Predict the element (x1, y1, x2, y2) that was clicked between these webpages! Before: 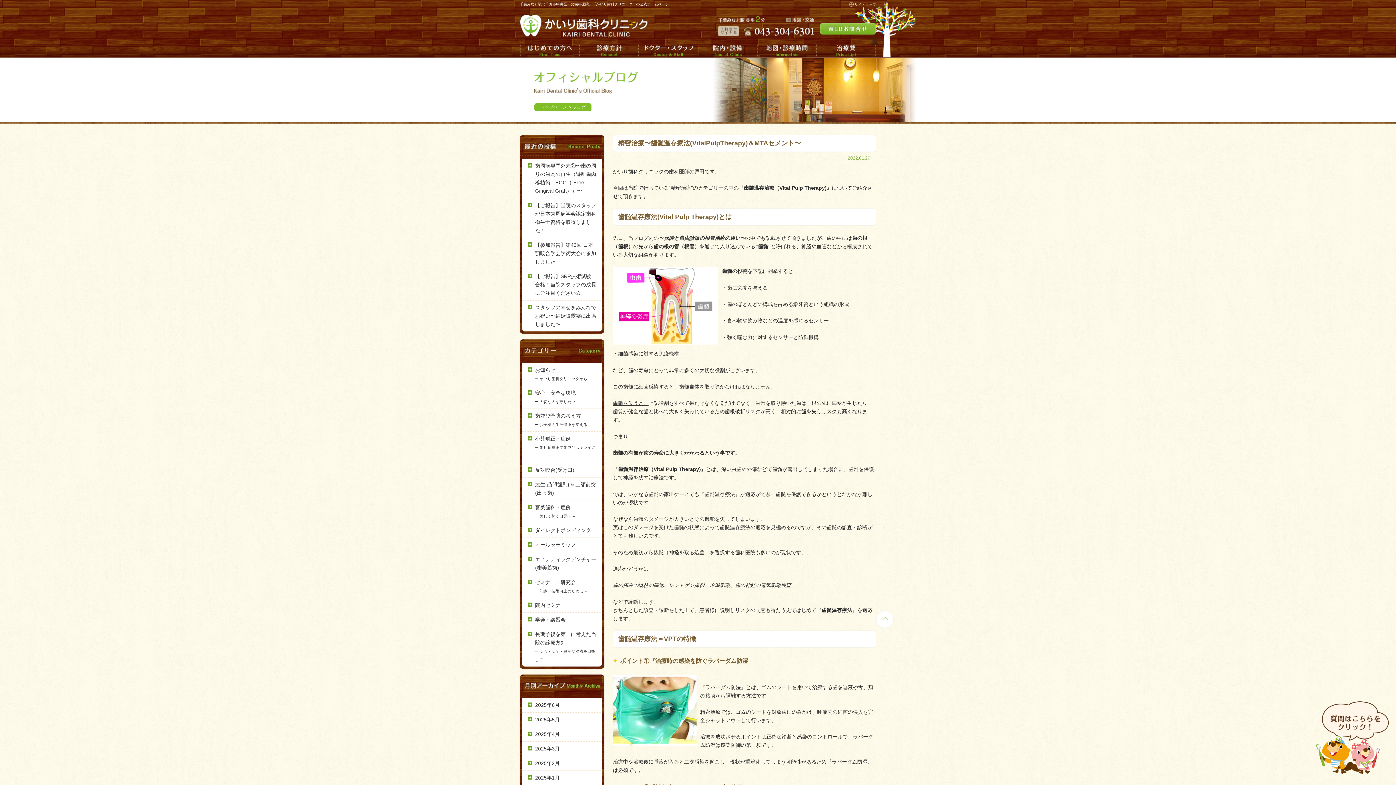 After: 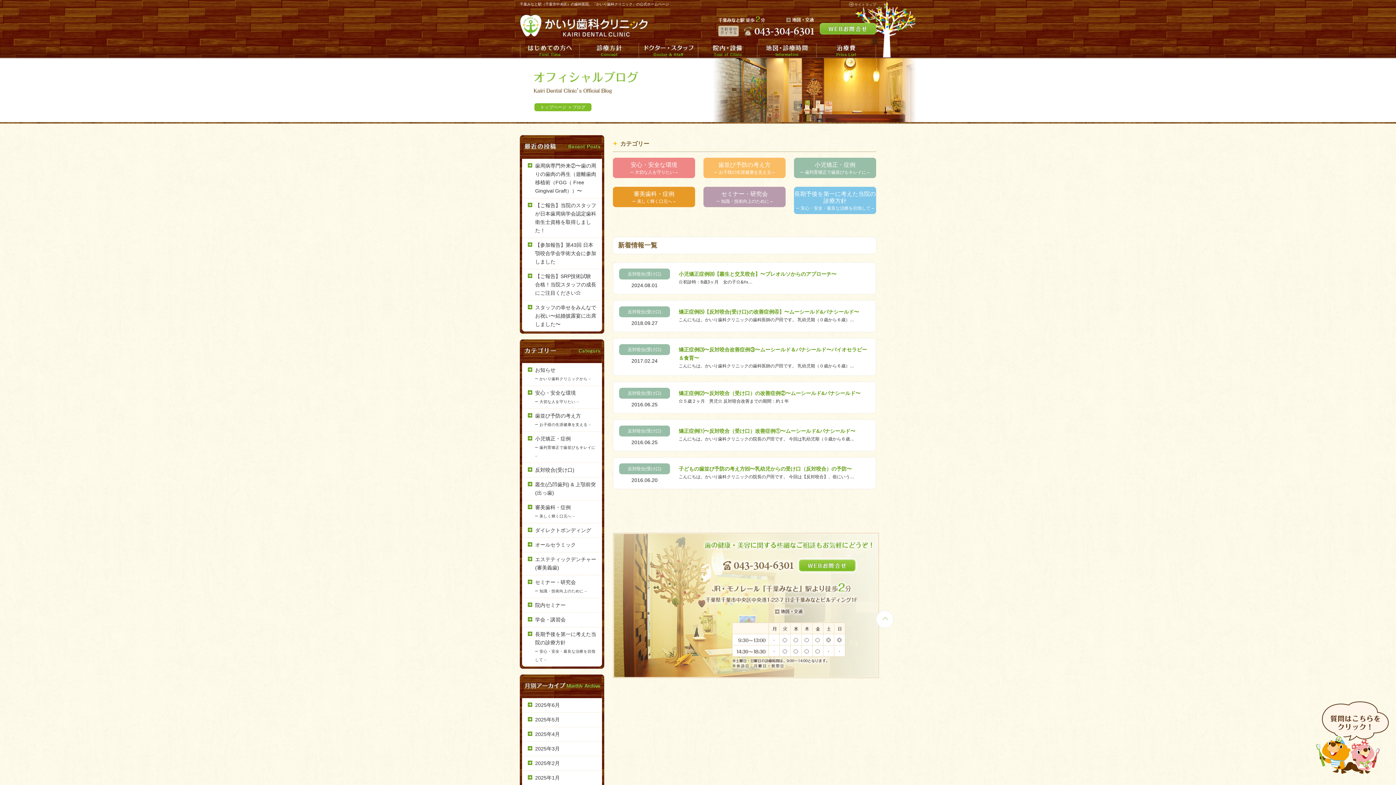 Action: bbox: (528, 466, 596, 474) label: 反対咬合(受け口)